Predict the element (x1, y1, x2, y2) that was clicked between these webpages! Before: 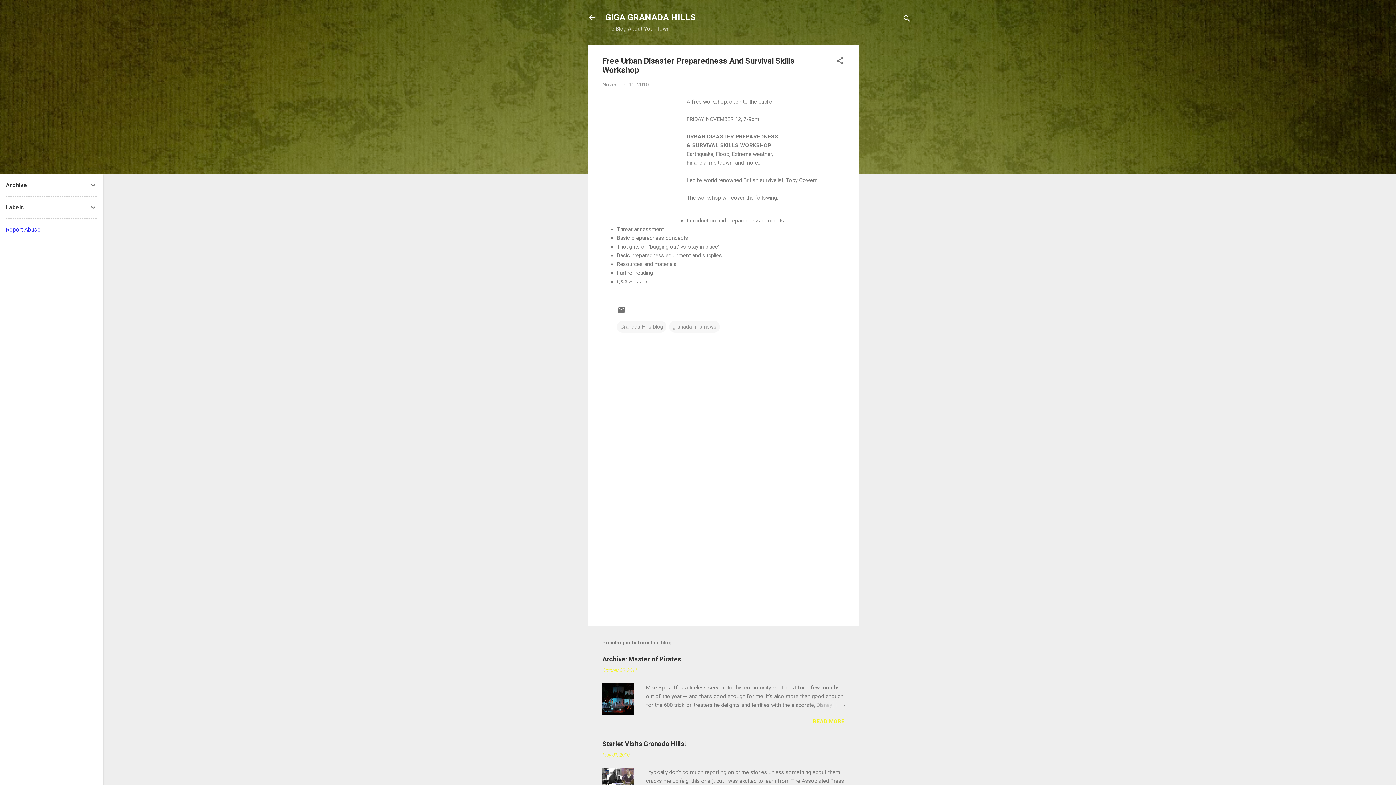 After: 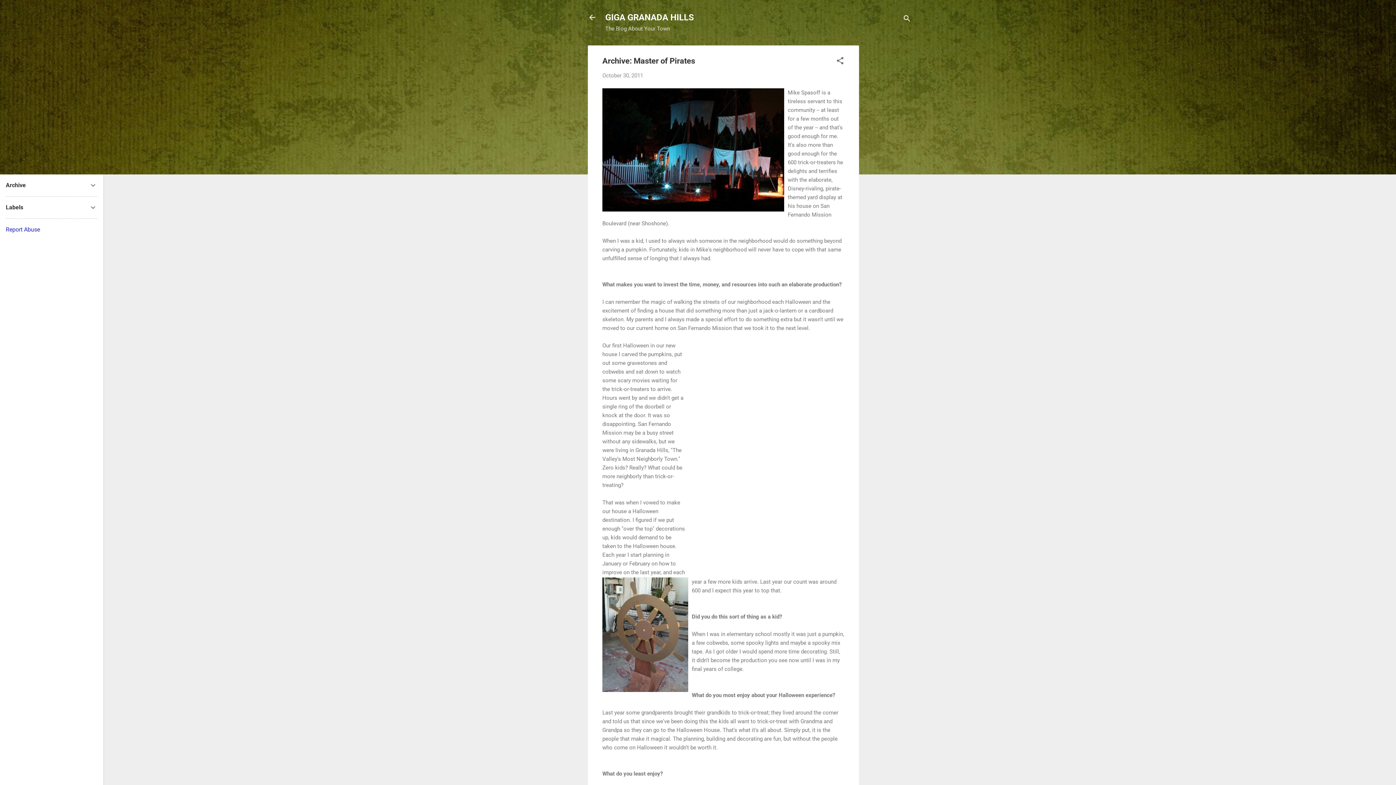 Action: bbox: (602, 667, 637, 673) label: October 30, 2011